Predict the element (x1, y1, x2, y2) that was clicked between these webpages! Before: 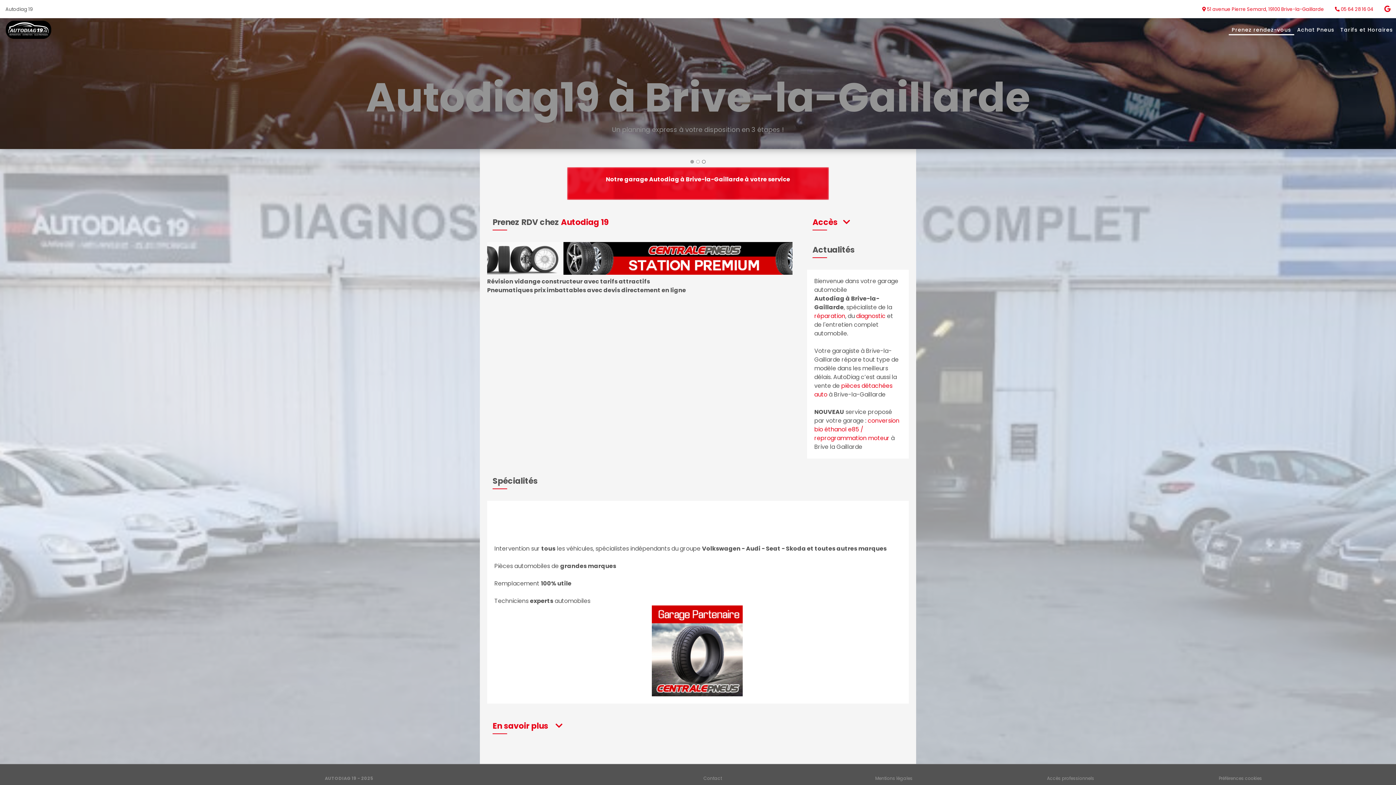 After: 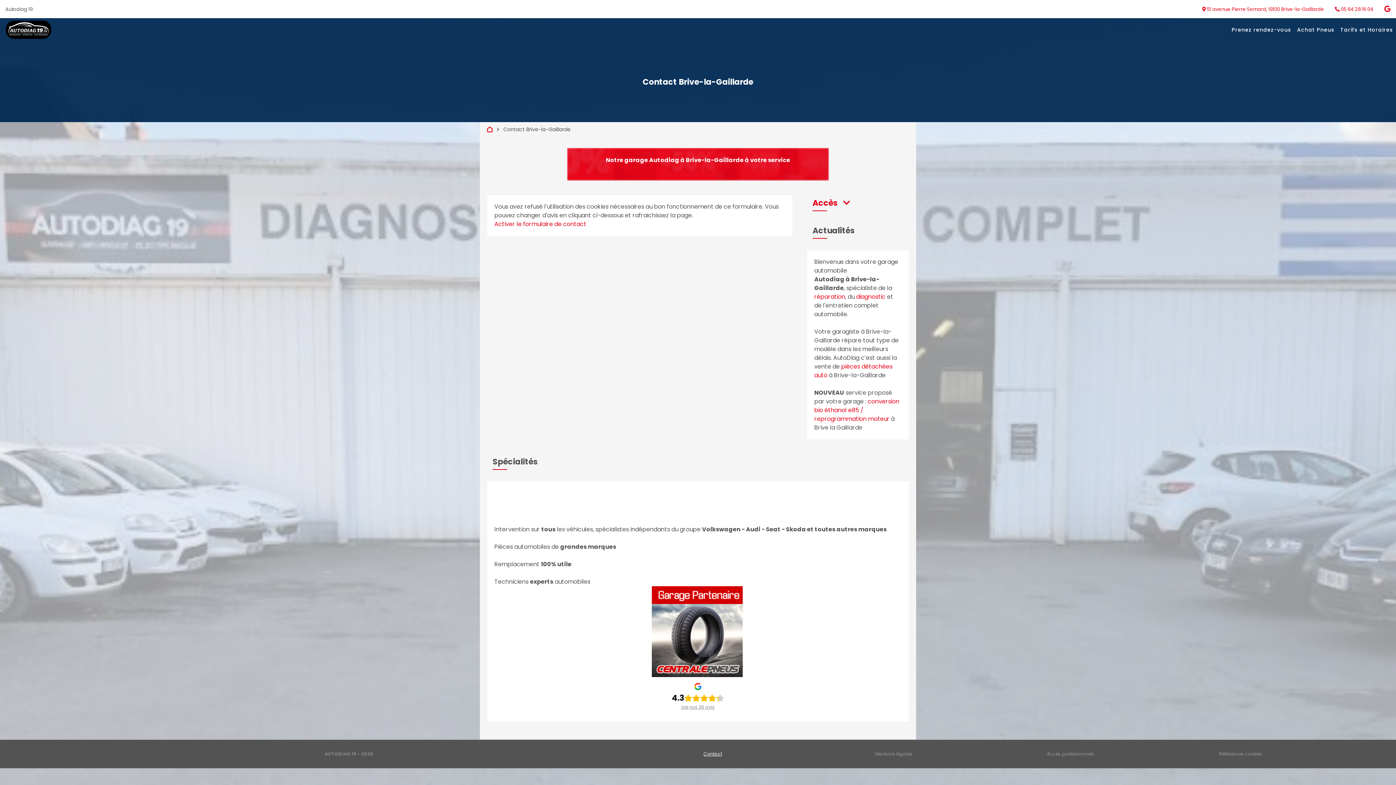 Action: label: Contact bbox: (703, 775, 722, 781)